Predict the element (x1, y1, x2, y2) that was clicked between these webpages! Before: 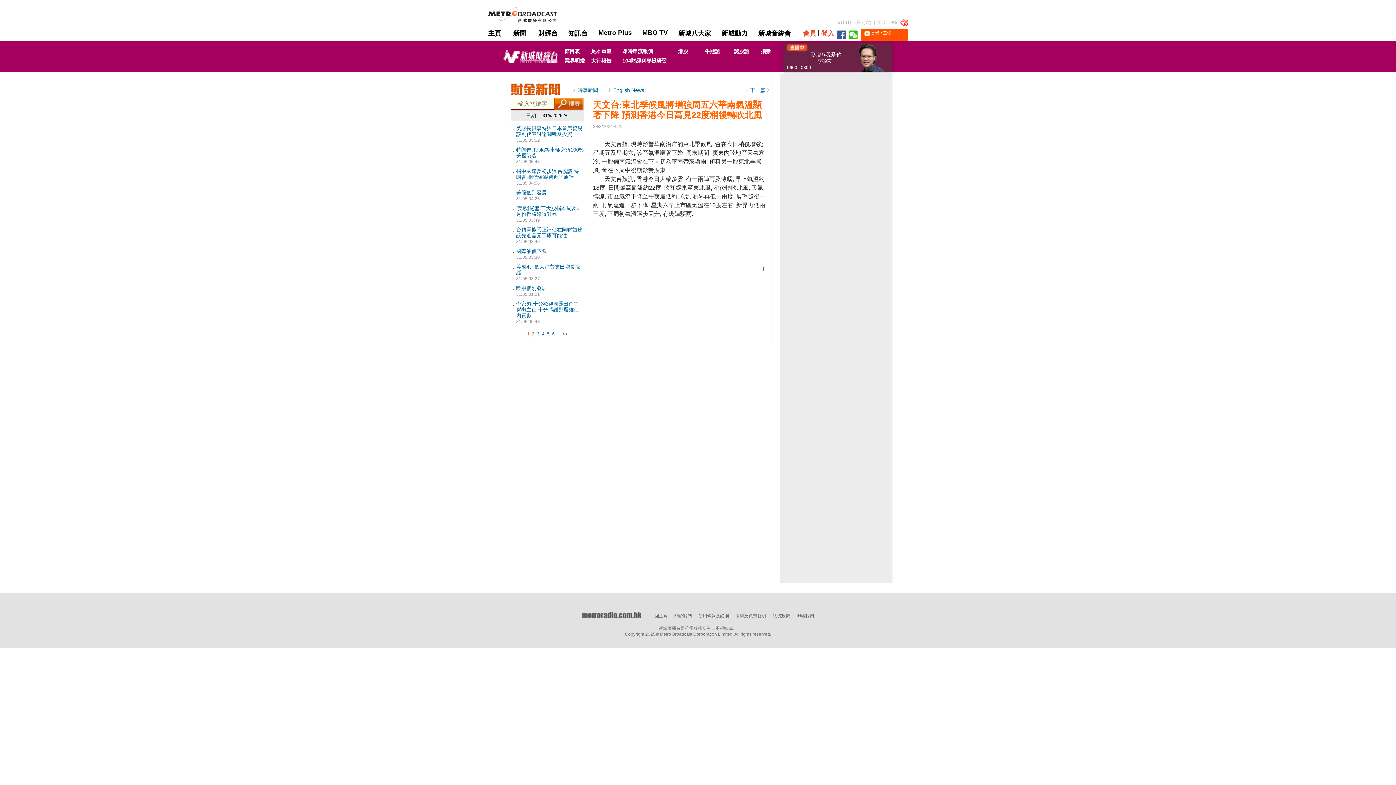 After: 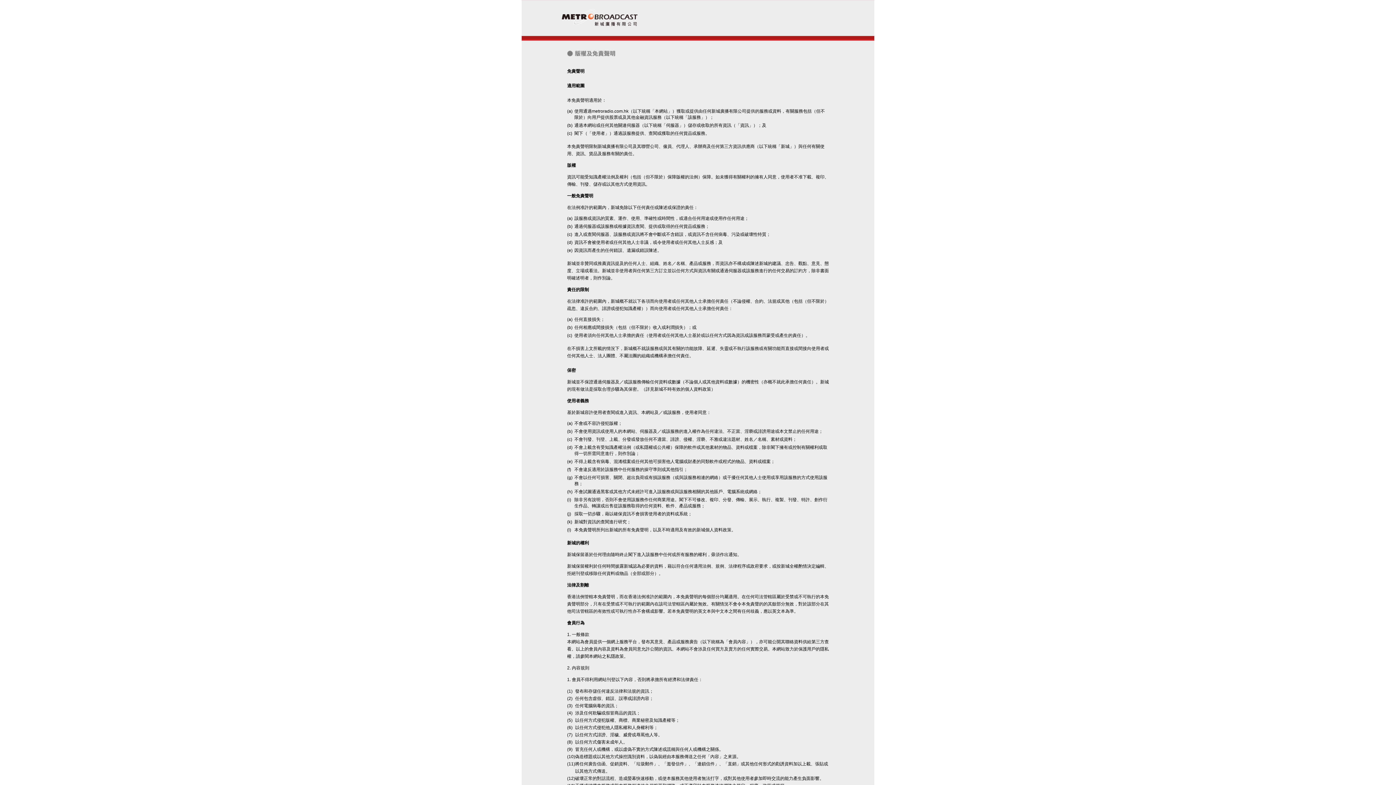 Action: bbox: (735, 613, 766, 618) label: 版權及免責聲明